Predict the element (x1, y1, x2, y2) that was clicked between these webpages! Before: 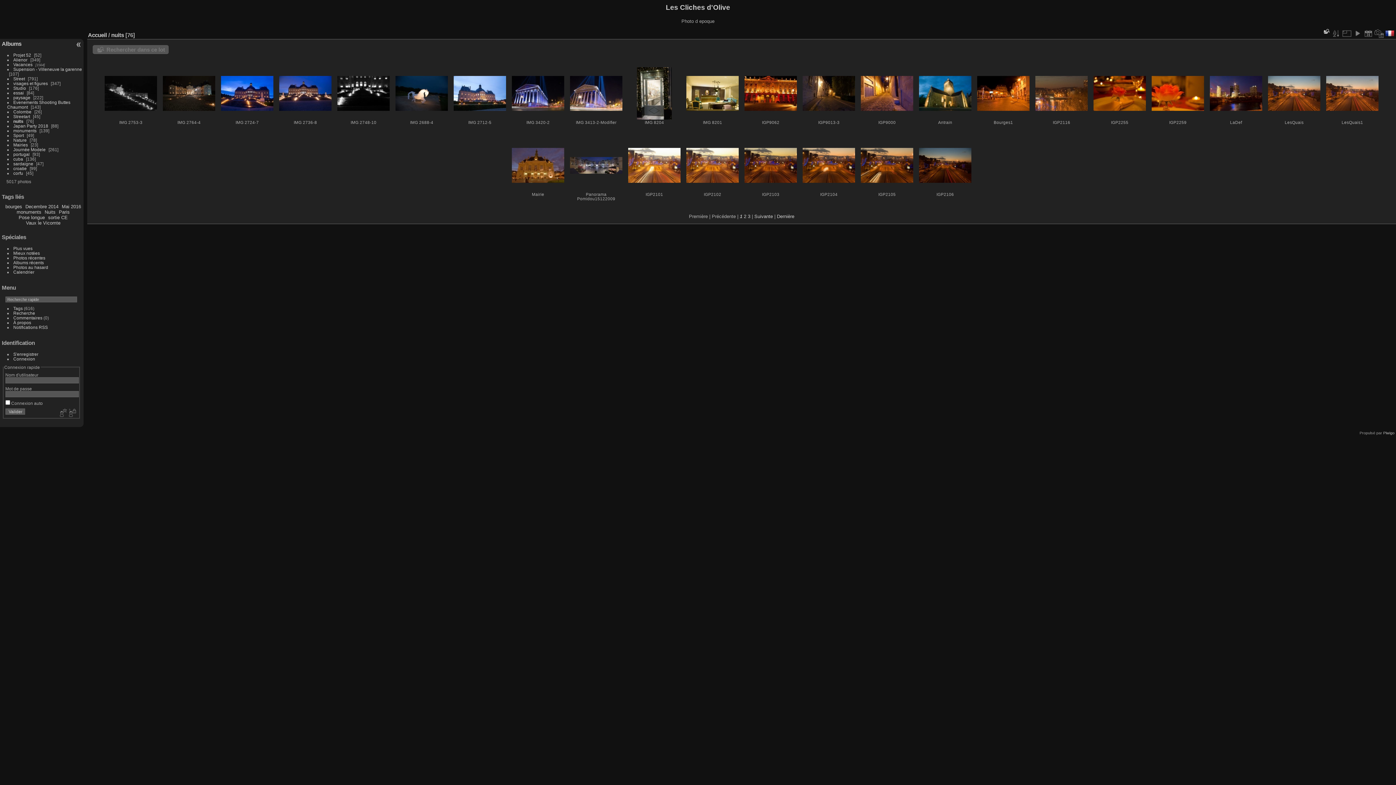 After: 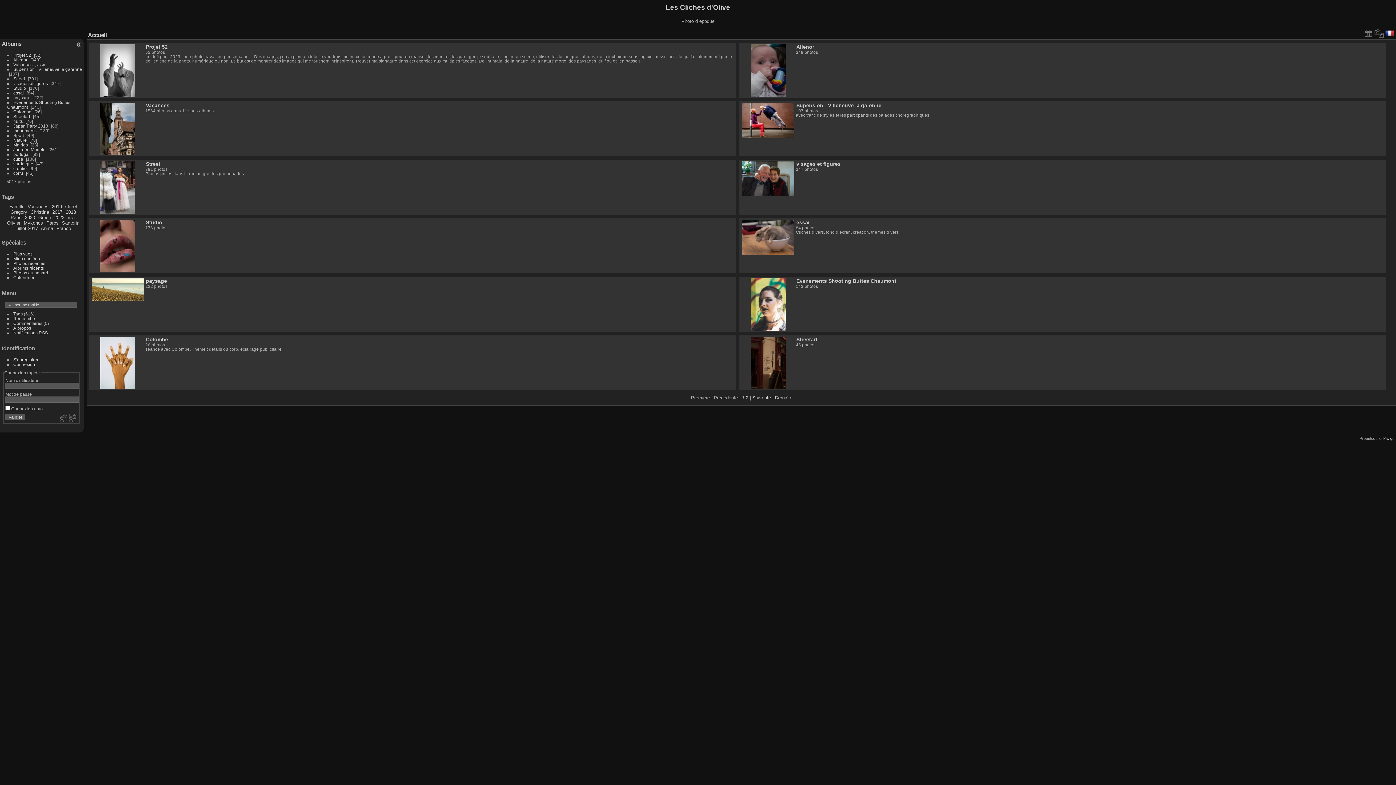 Action: label: Accueil bbox: (88, 31, 106, 38)